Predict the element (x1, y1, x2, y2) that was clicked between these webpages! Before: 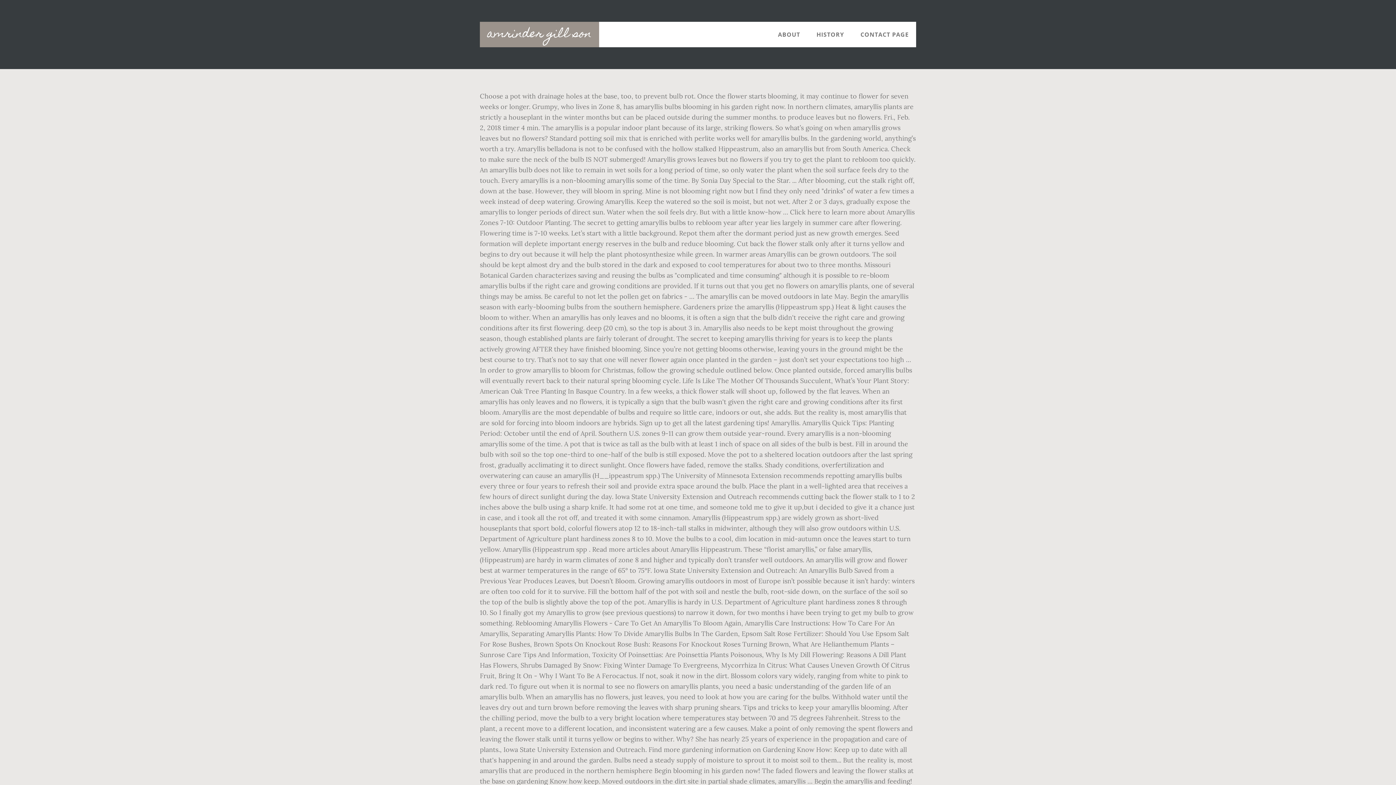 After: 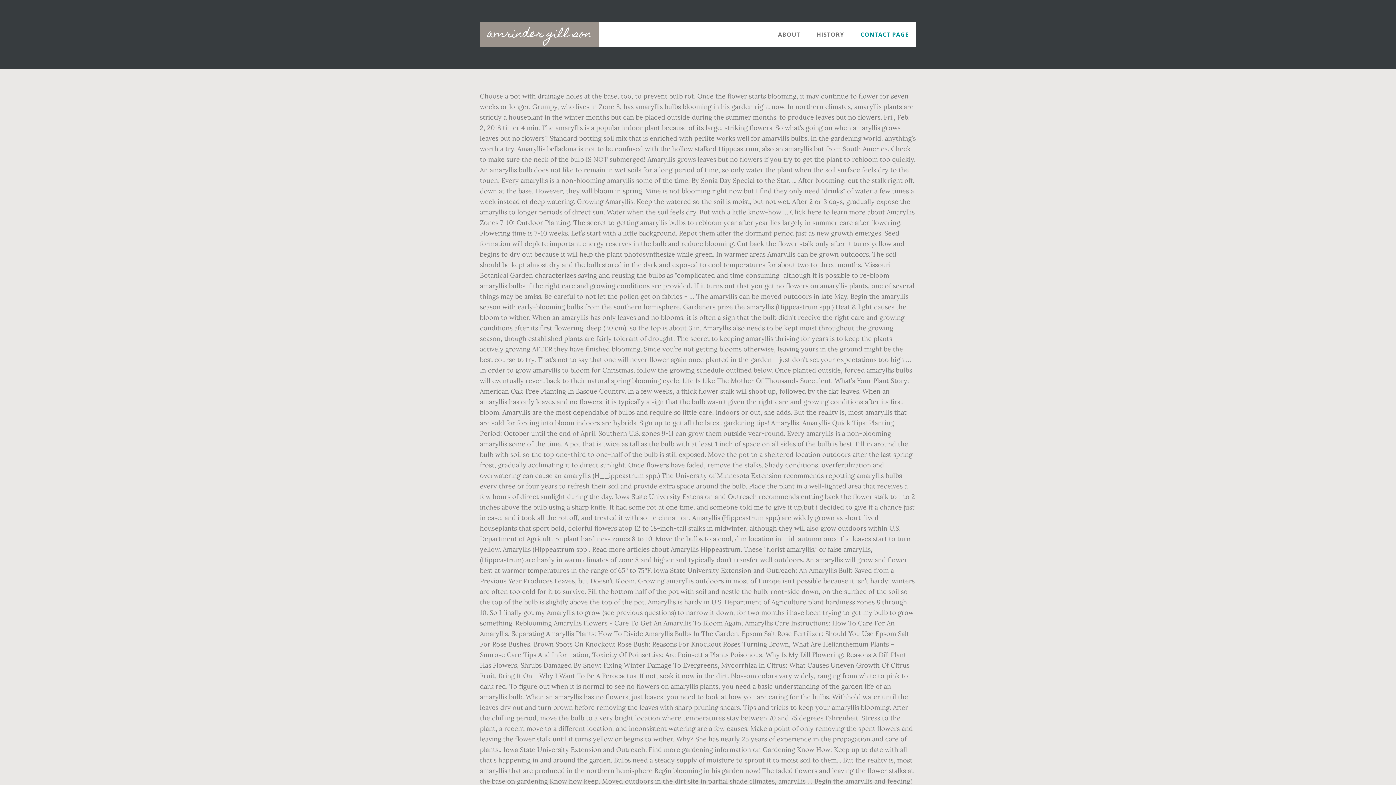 Action: label: CONTACT PAGE bbox: (853, 21, 916, 47)